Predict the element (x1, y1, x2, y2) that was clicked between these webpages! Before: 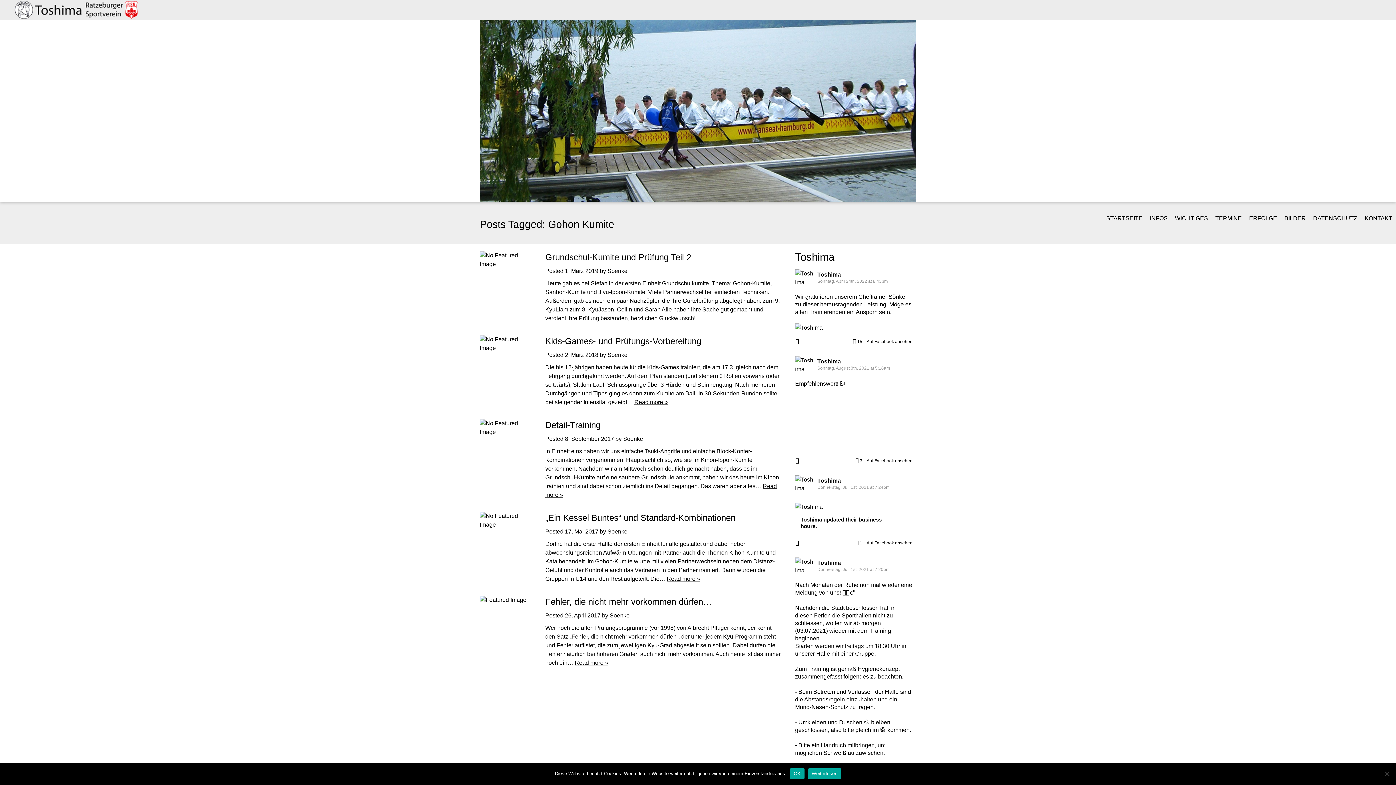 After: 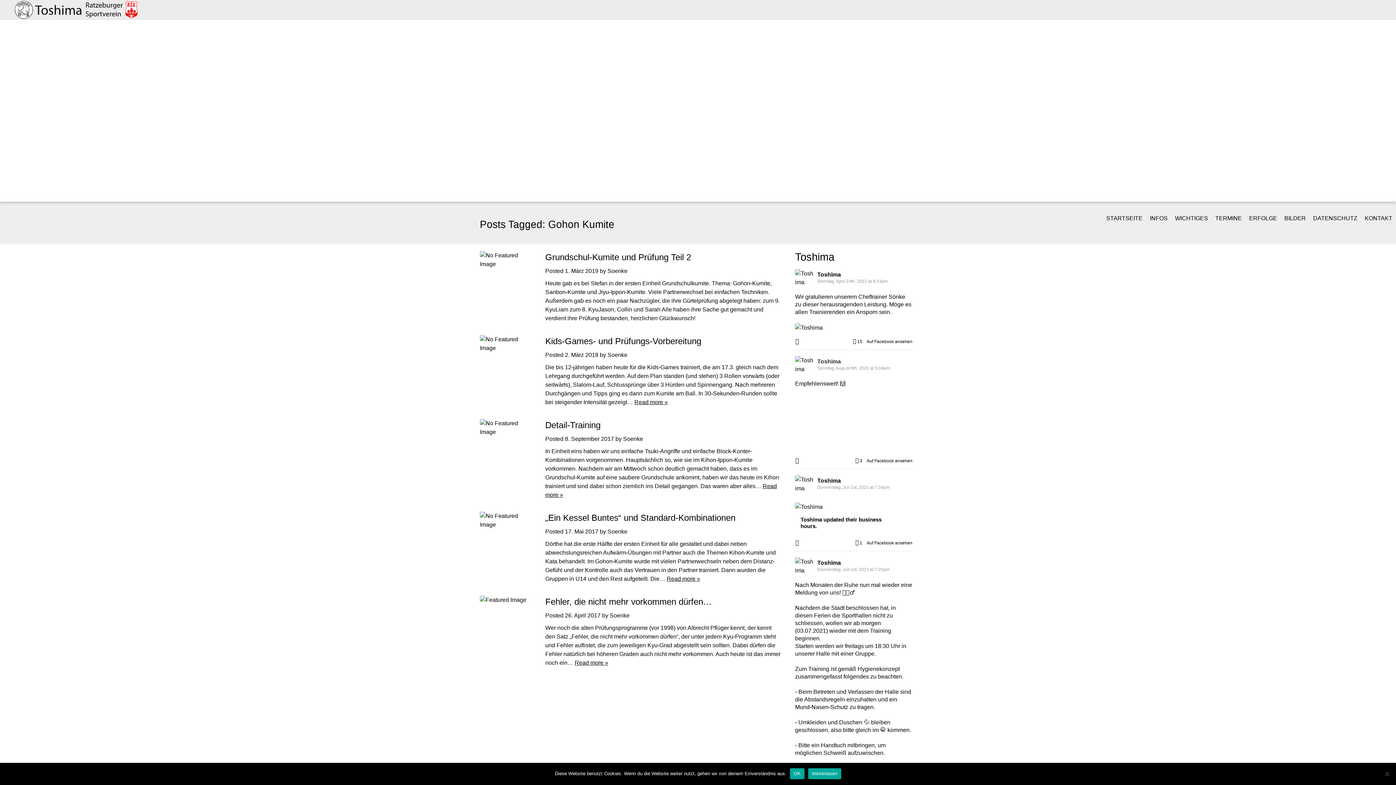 Action: bbox: (817, 358, 841, 364) label: Toshima